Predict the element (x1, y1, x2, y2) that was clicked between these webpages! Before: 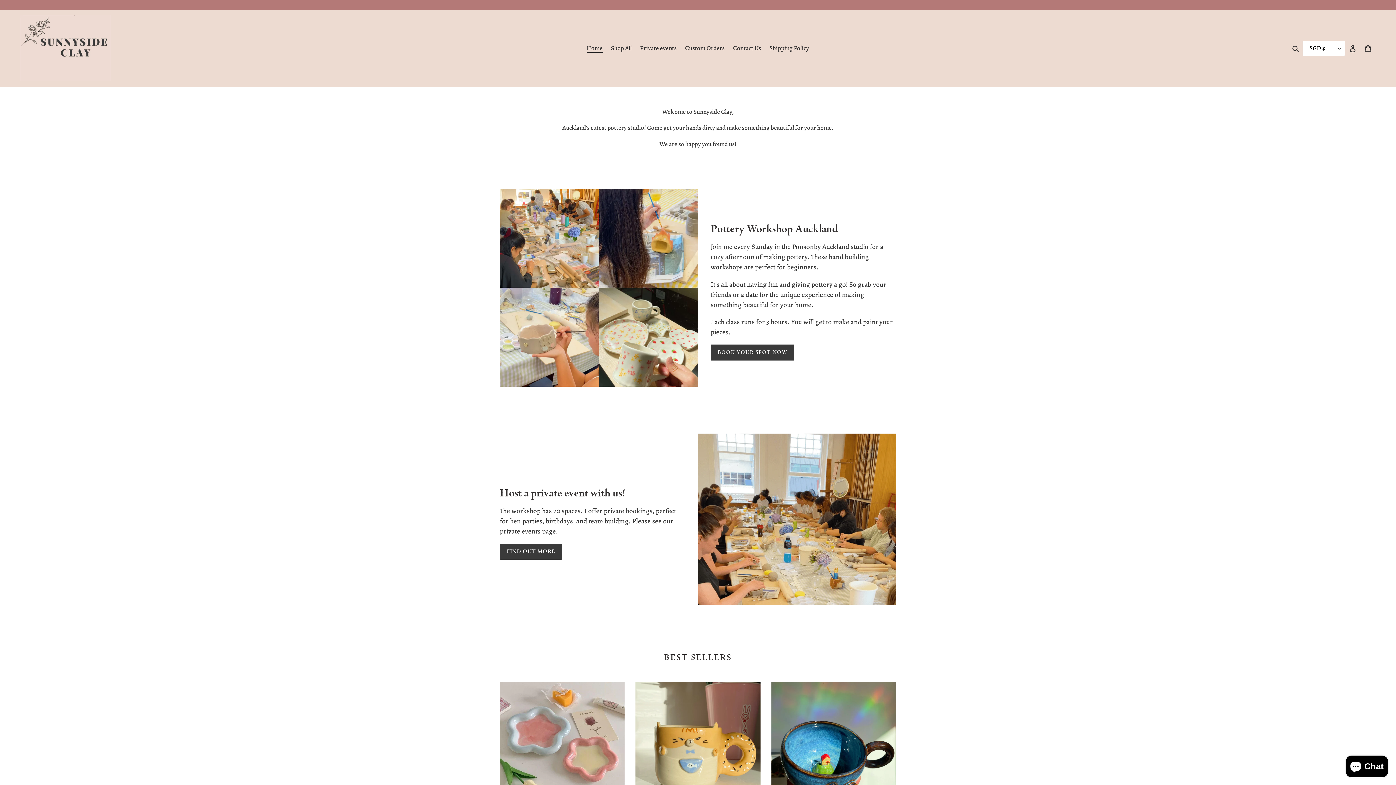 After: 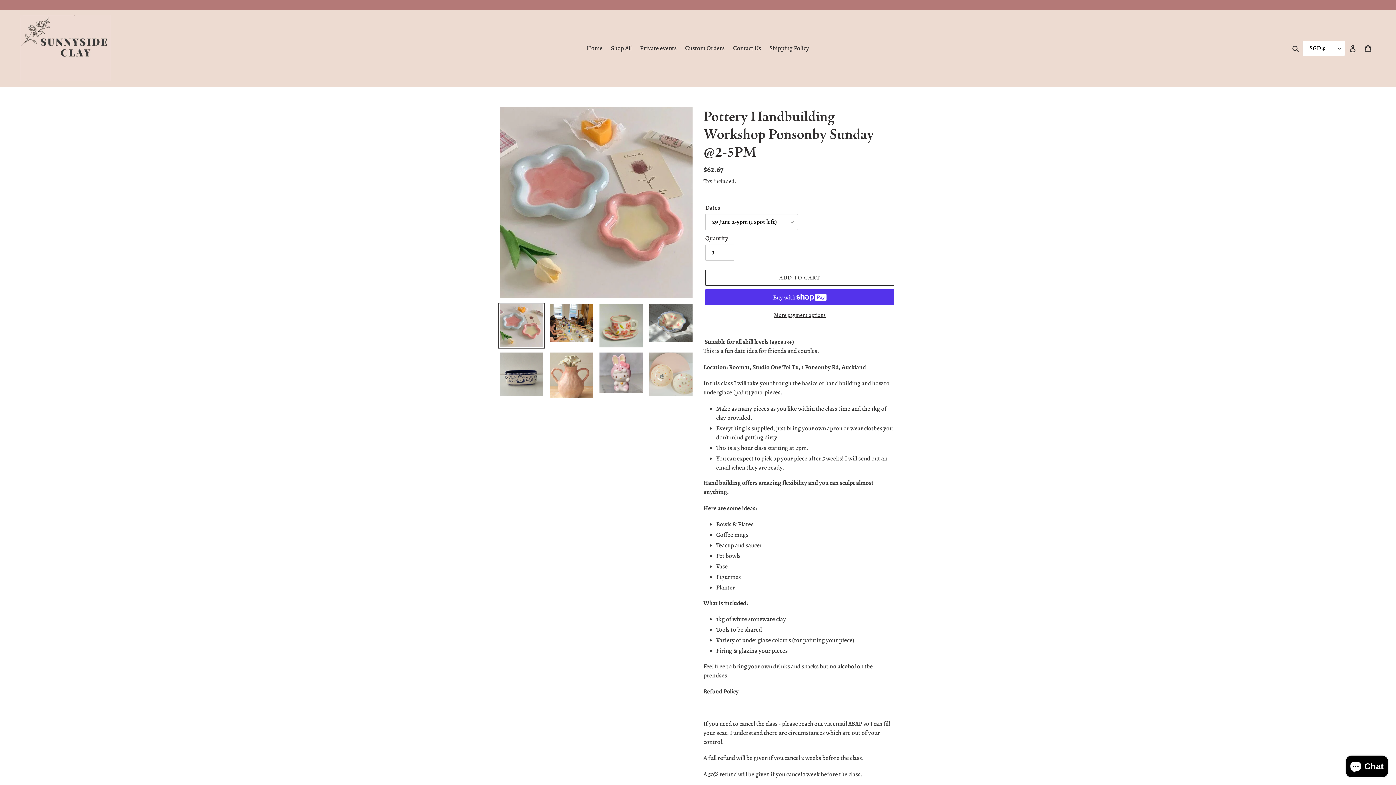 Action: bbox: (500, 682, 624, 842) label: Pottery Handbuilding Workshop Ponsonby Sunday @2-5PM